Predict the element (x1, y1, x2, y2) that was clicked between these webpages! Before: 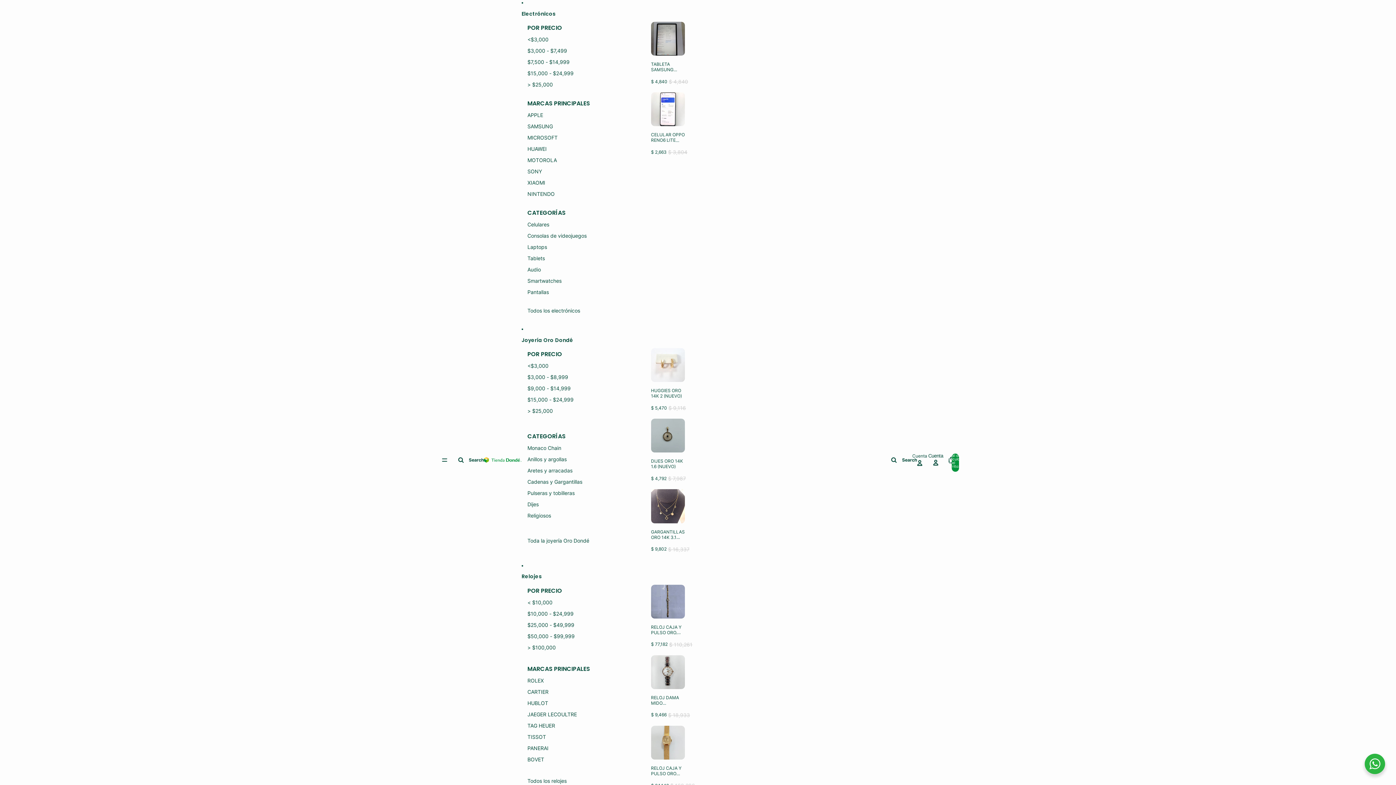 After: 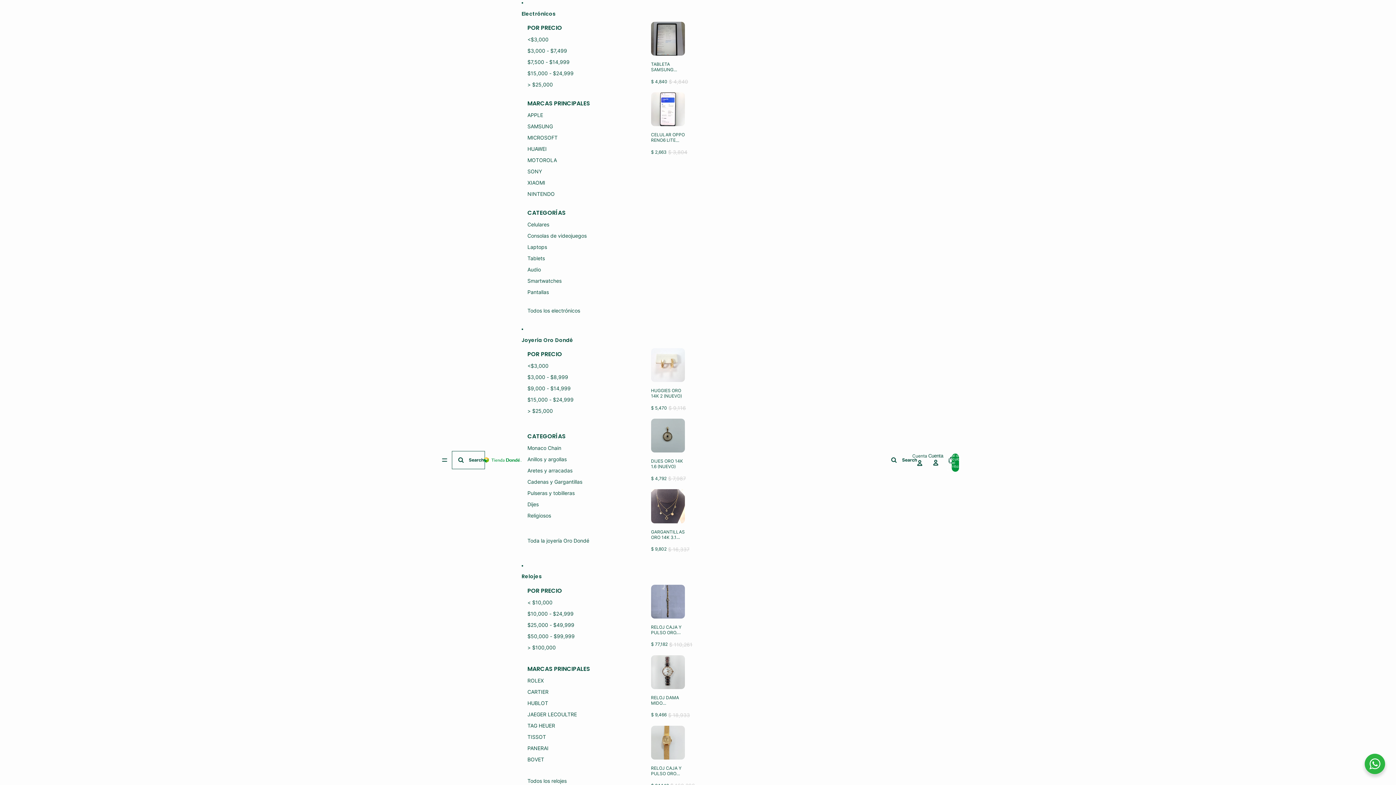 Action: label: Search bbox: (452, 452, 483, 468)